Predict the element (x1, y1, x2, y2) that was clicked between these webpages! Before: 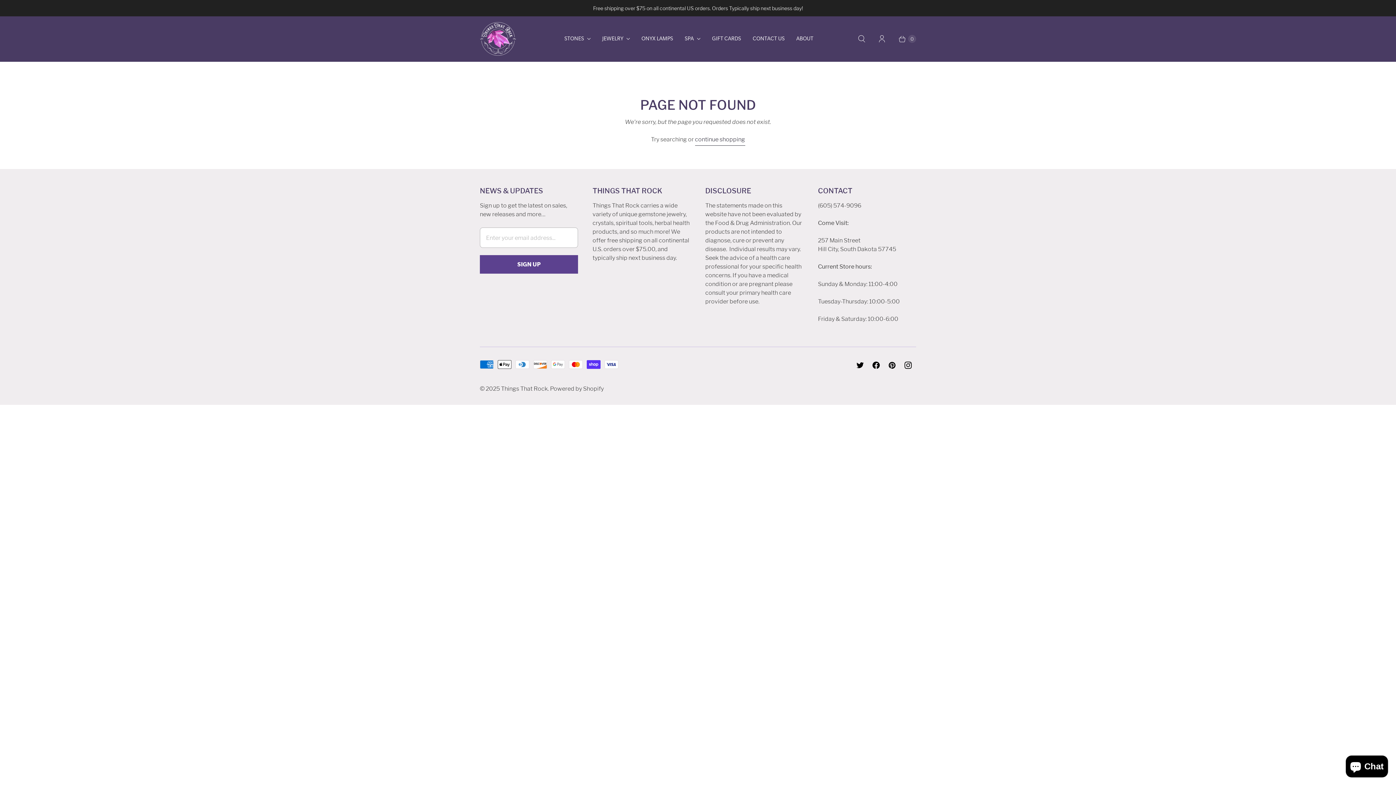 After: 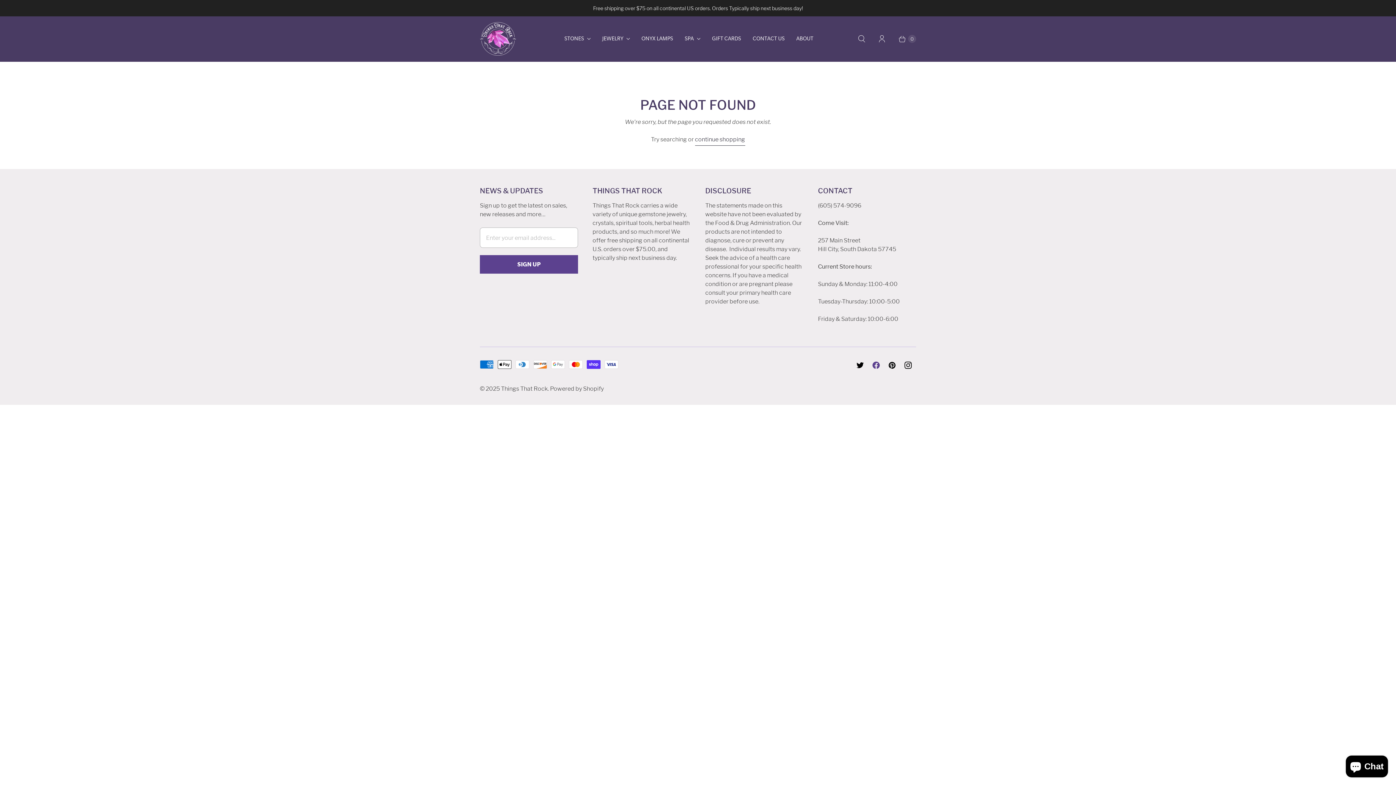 Action: bbox: (868, 359, 884, 372) label: Things That Rock on Facebook